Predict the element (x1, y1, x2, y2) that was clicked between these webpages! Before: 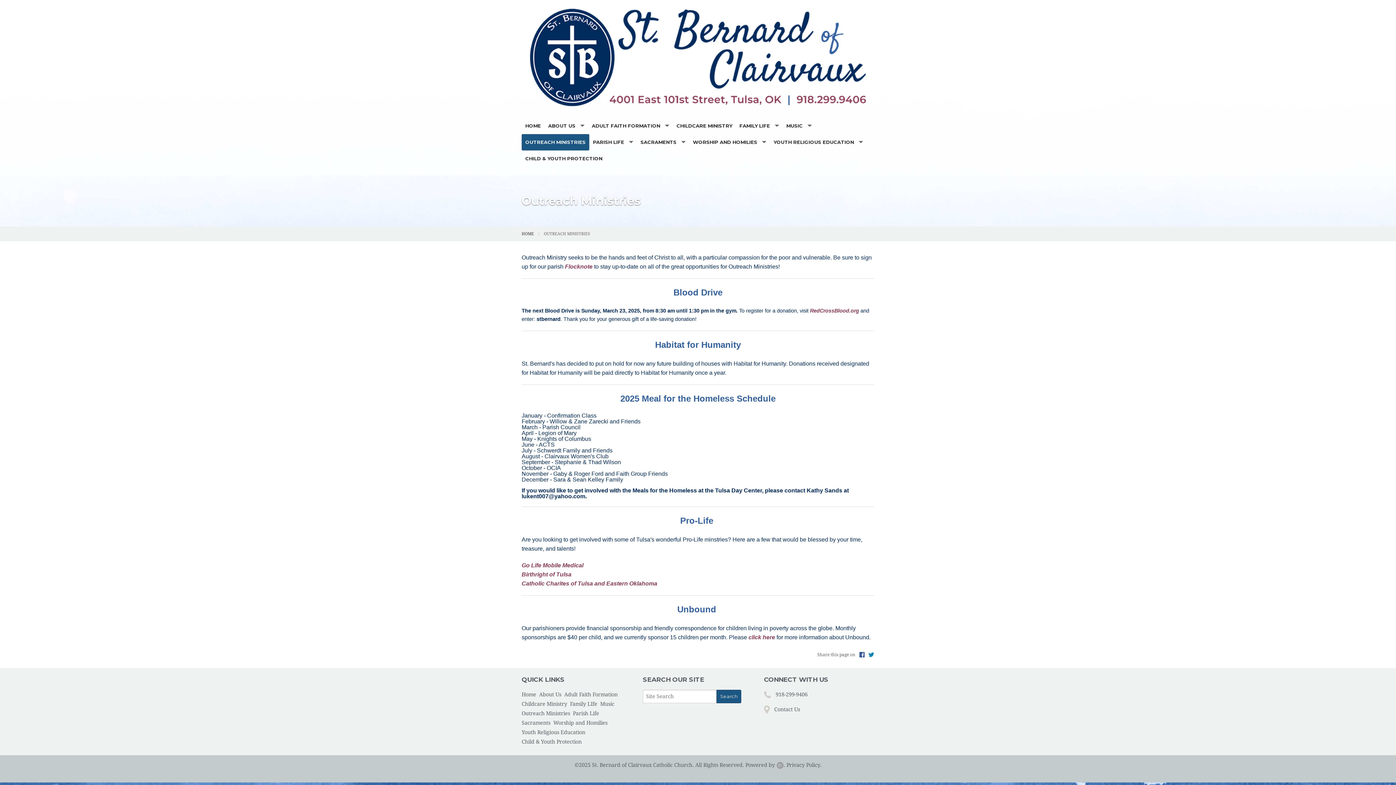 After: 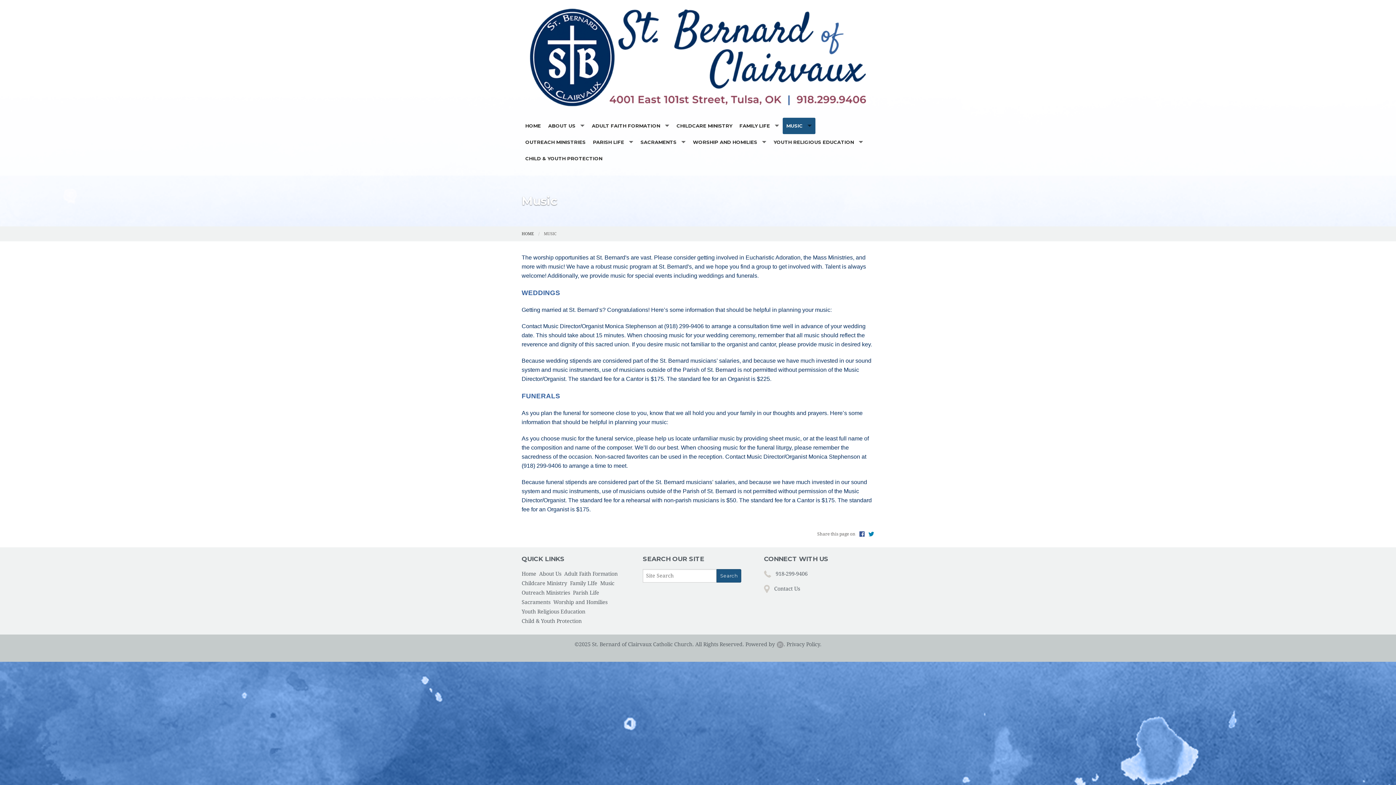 Action: bbox: (600, 699, 617, 708) label: Music